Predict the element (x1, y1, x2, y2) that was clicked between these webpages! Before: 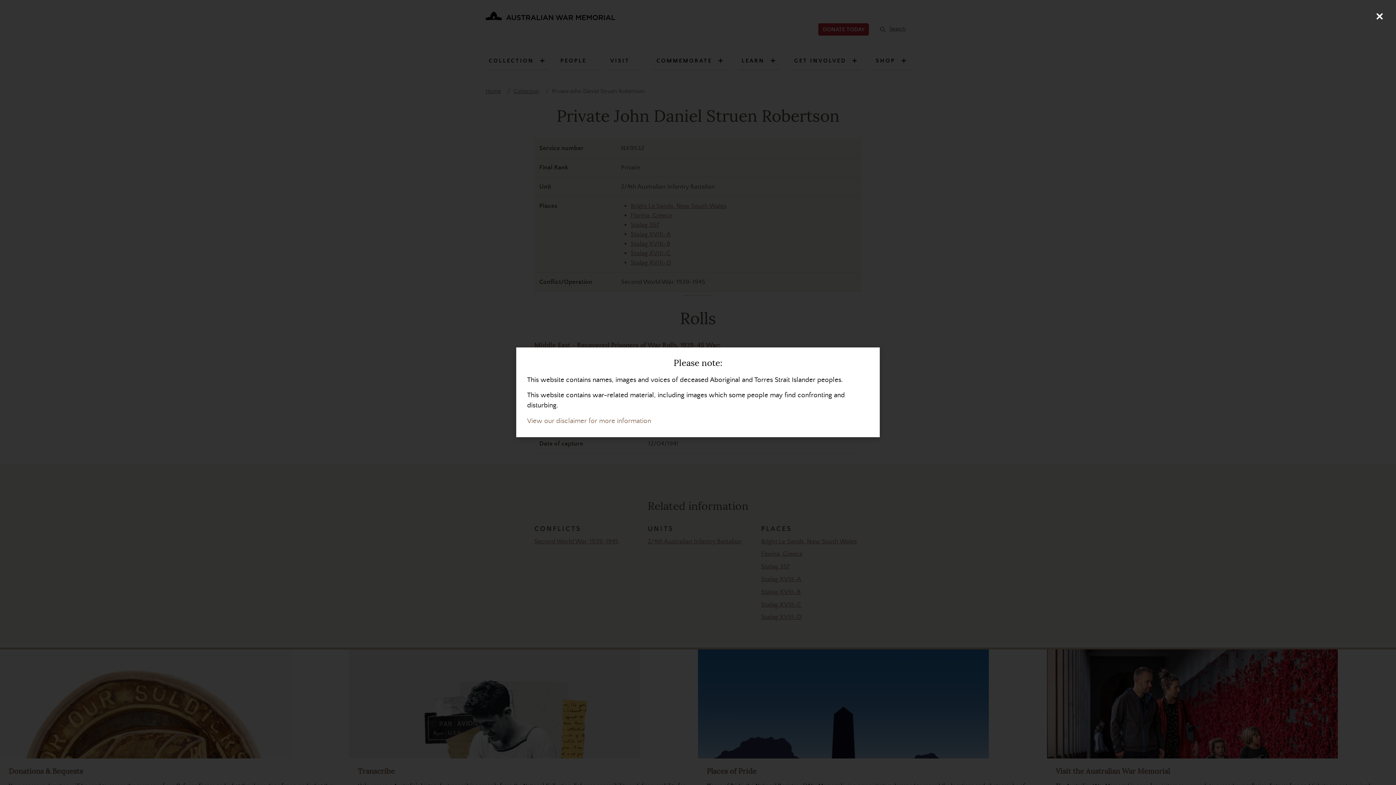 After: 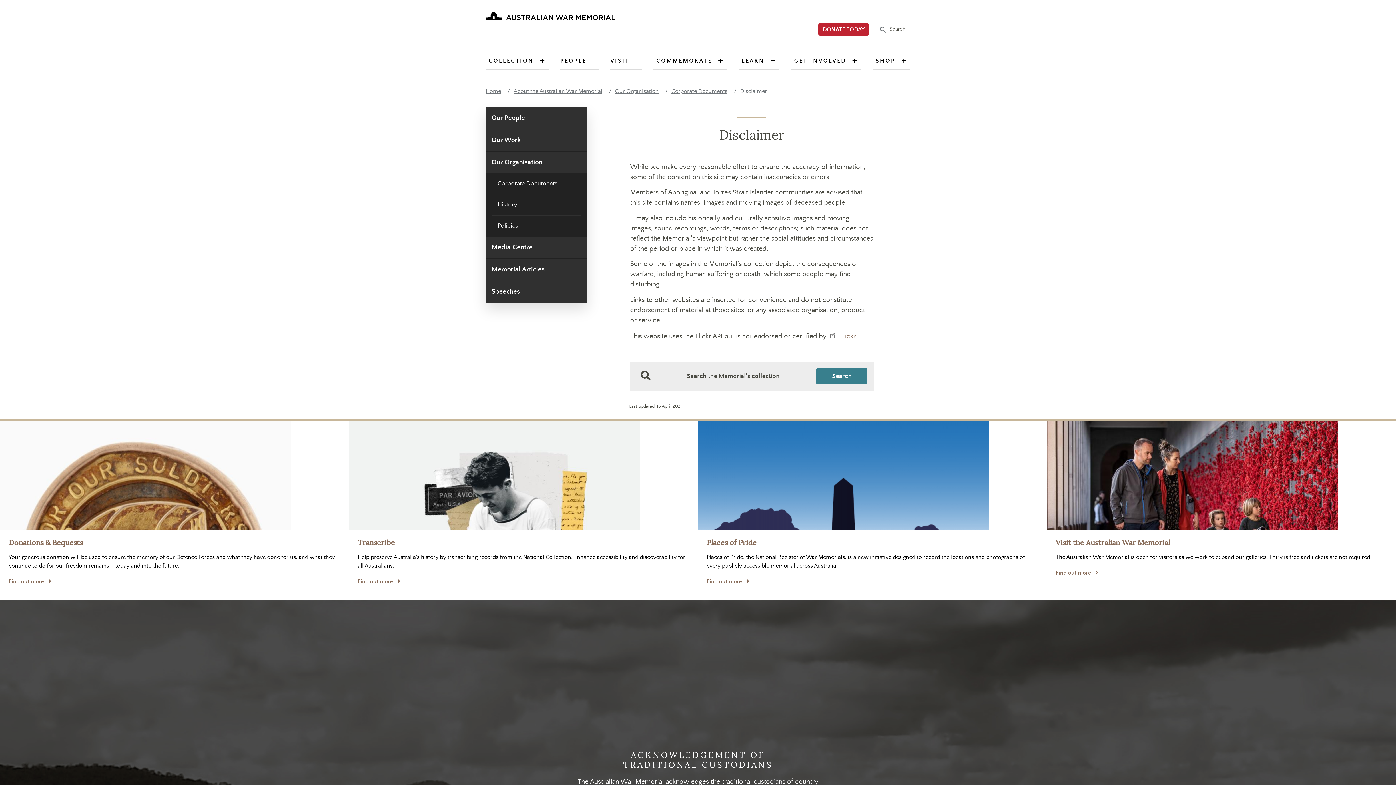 Action: label: View our disclaimer for more information bbox: (527, 417, 651, 425)